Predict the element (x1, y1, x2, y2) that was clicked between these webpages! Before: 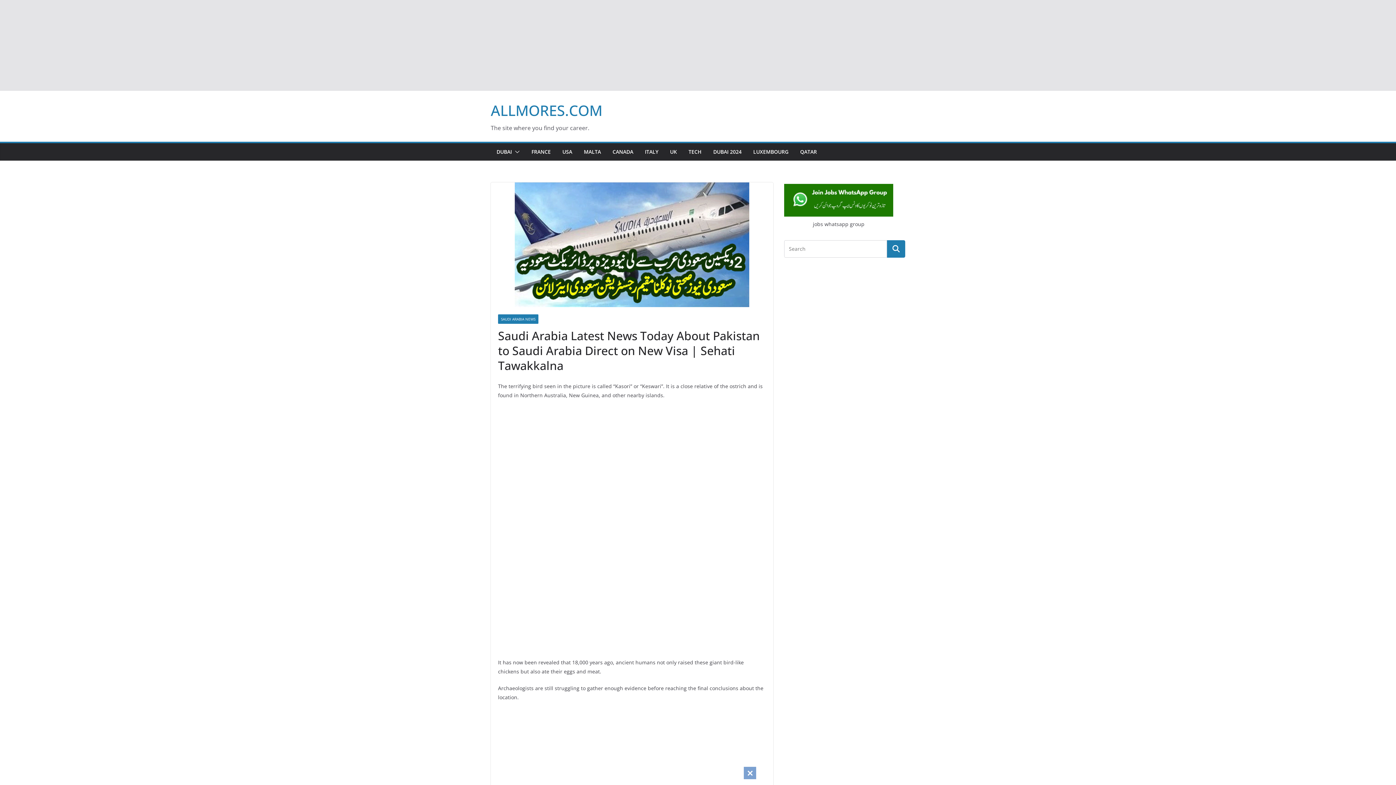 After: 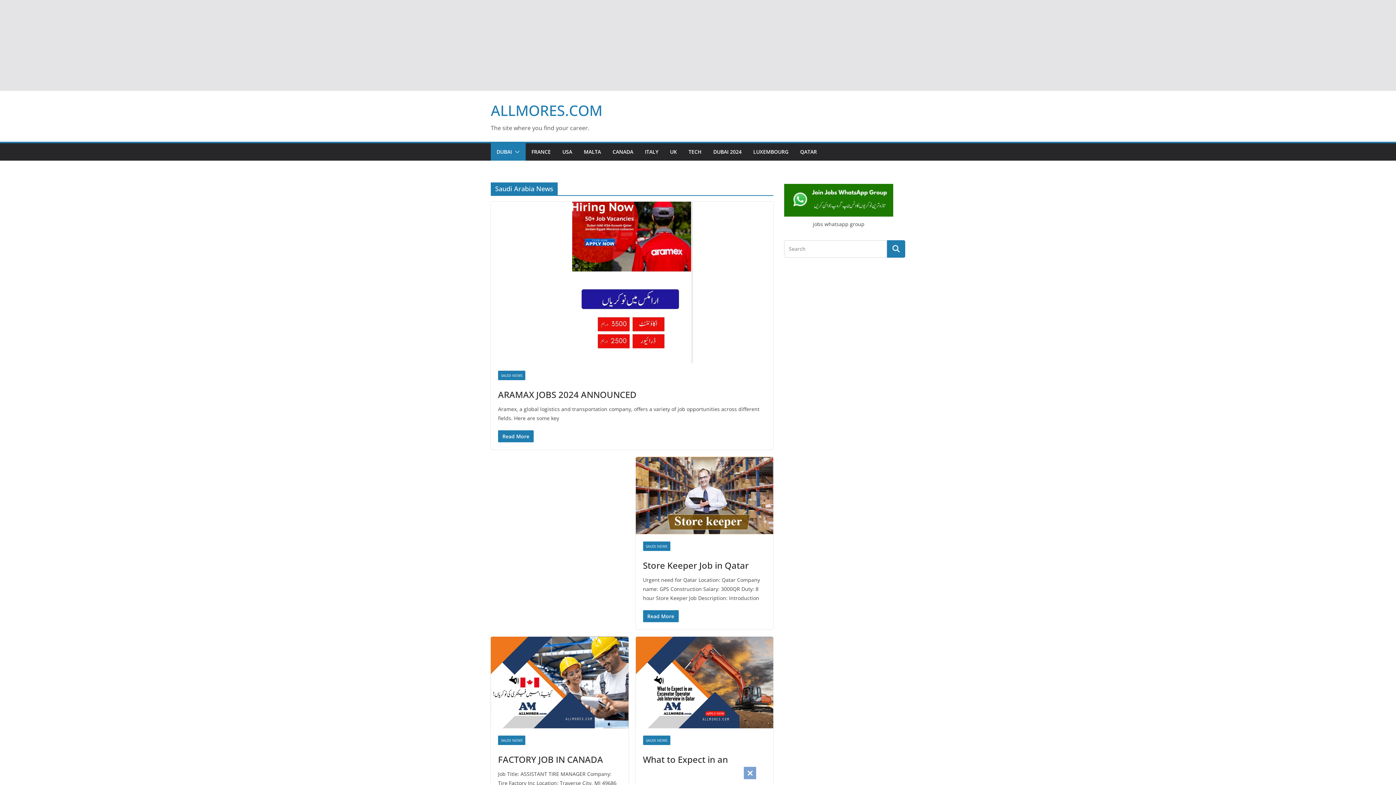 Action: bbox: (498, 314, 538, 324) label: SAUDI ARABIA NEWS